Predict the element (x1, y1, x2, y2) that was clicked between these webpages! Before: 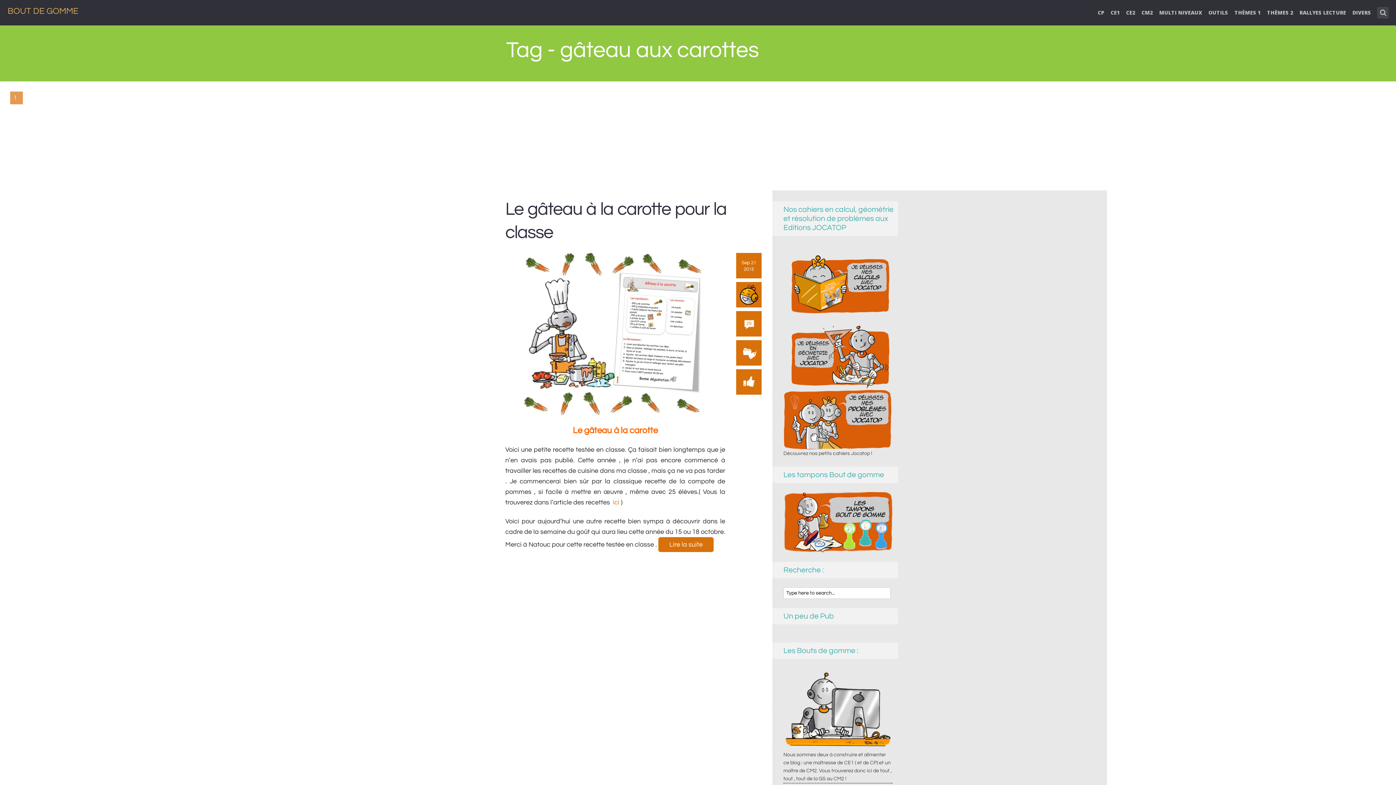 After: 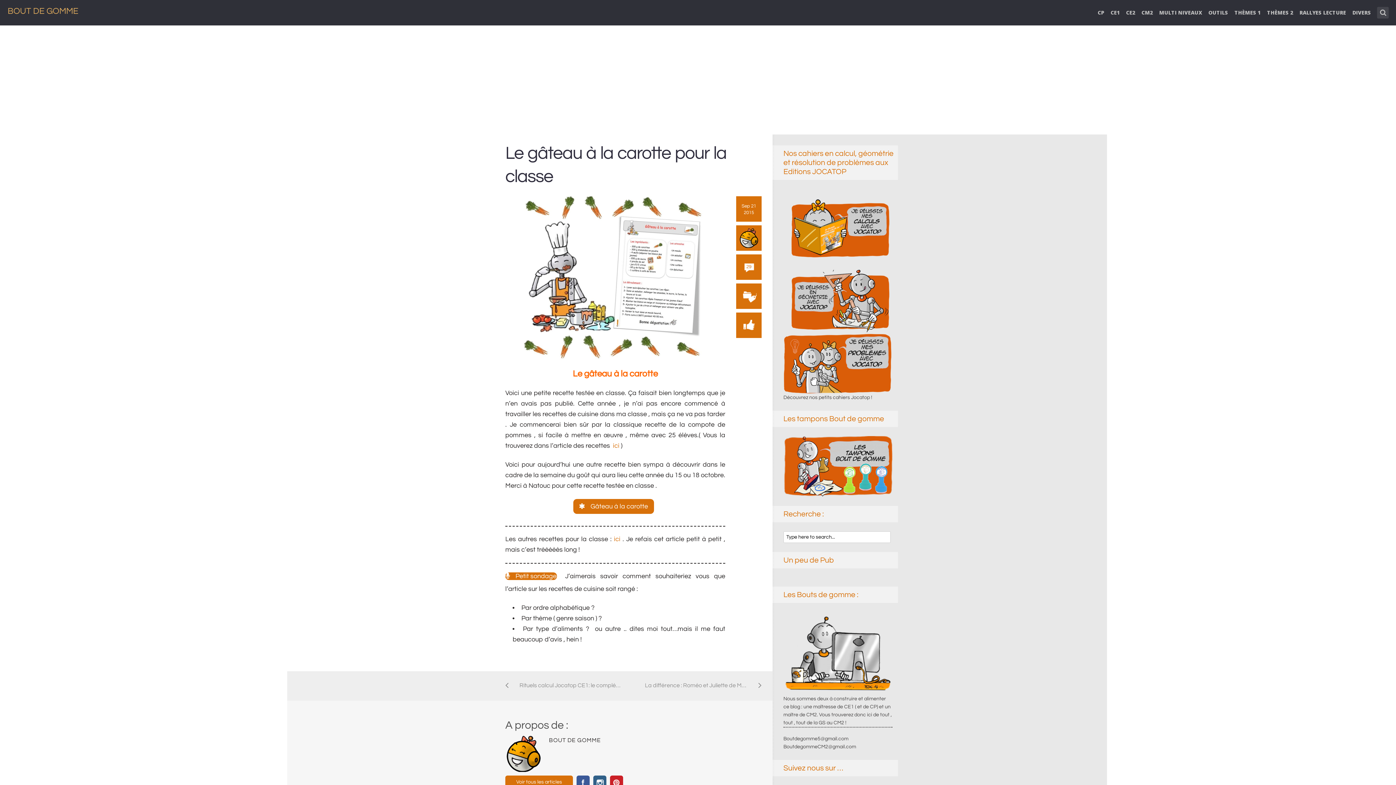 Action: label: Lire la suite bbox: (658, 537, 713, 552)